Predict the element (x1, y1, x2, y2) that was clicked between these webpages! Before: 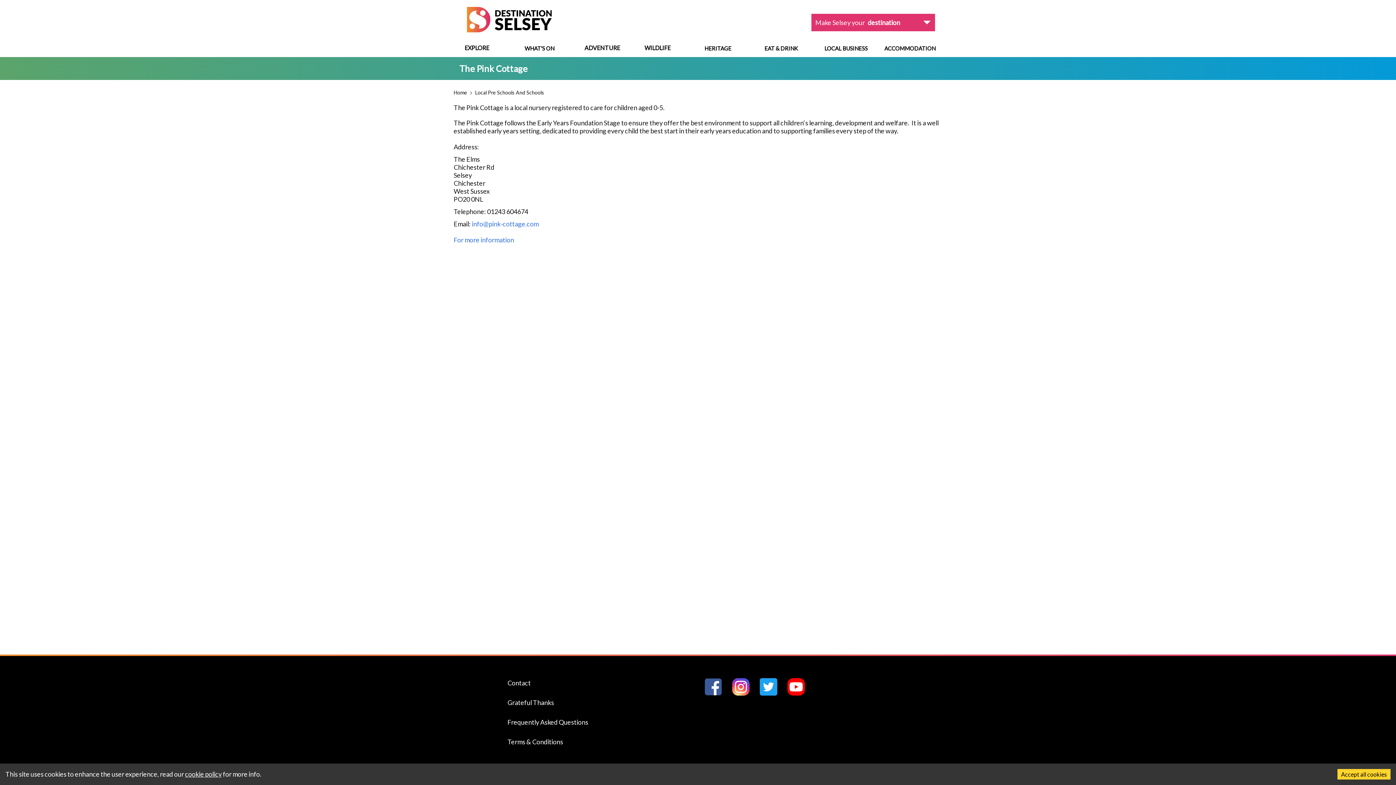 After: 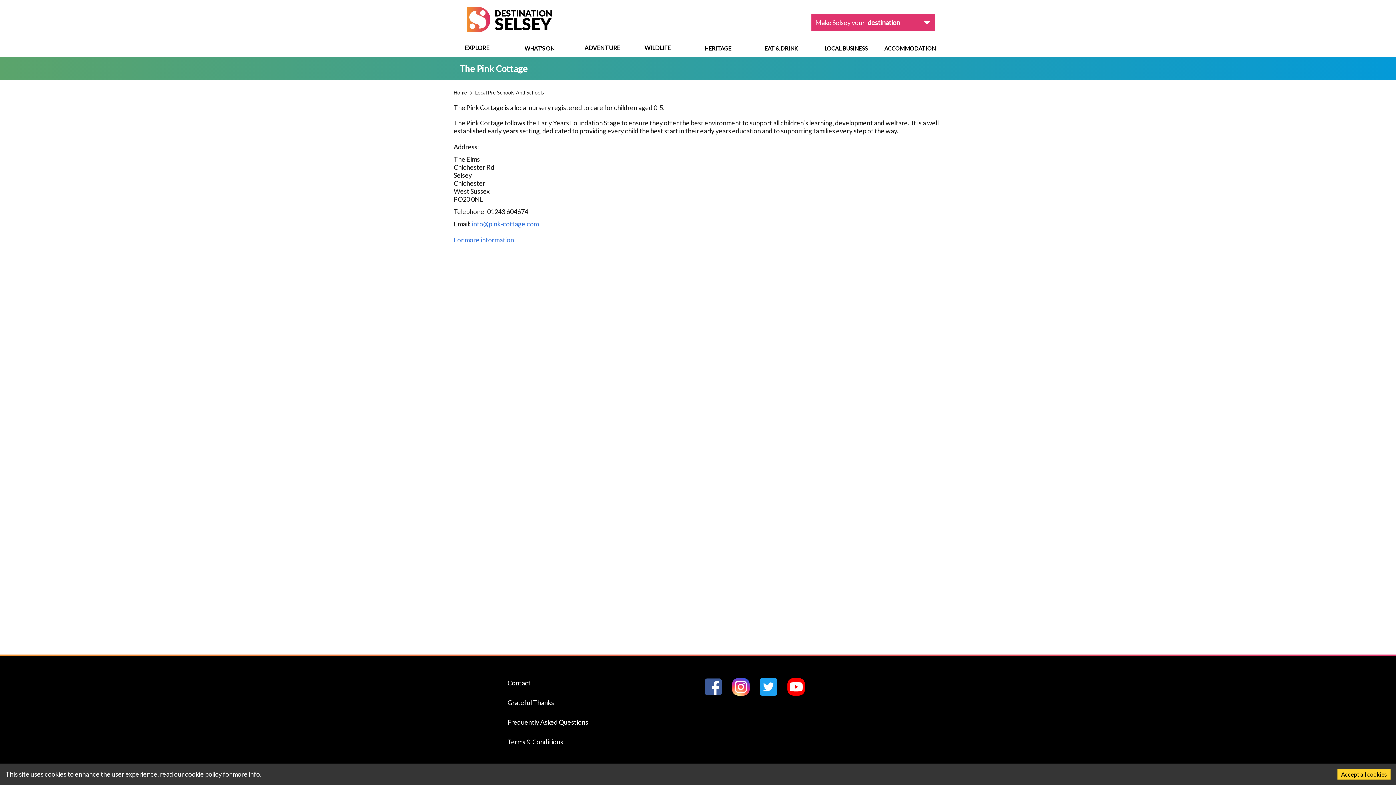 Action: bbox: (472, 220, 538, 228) label: info@pink-cottage.com